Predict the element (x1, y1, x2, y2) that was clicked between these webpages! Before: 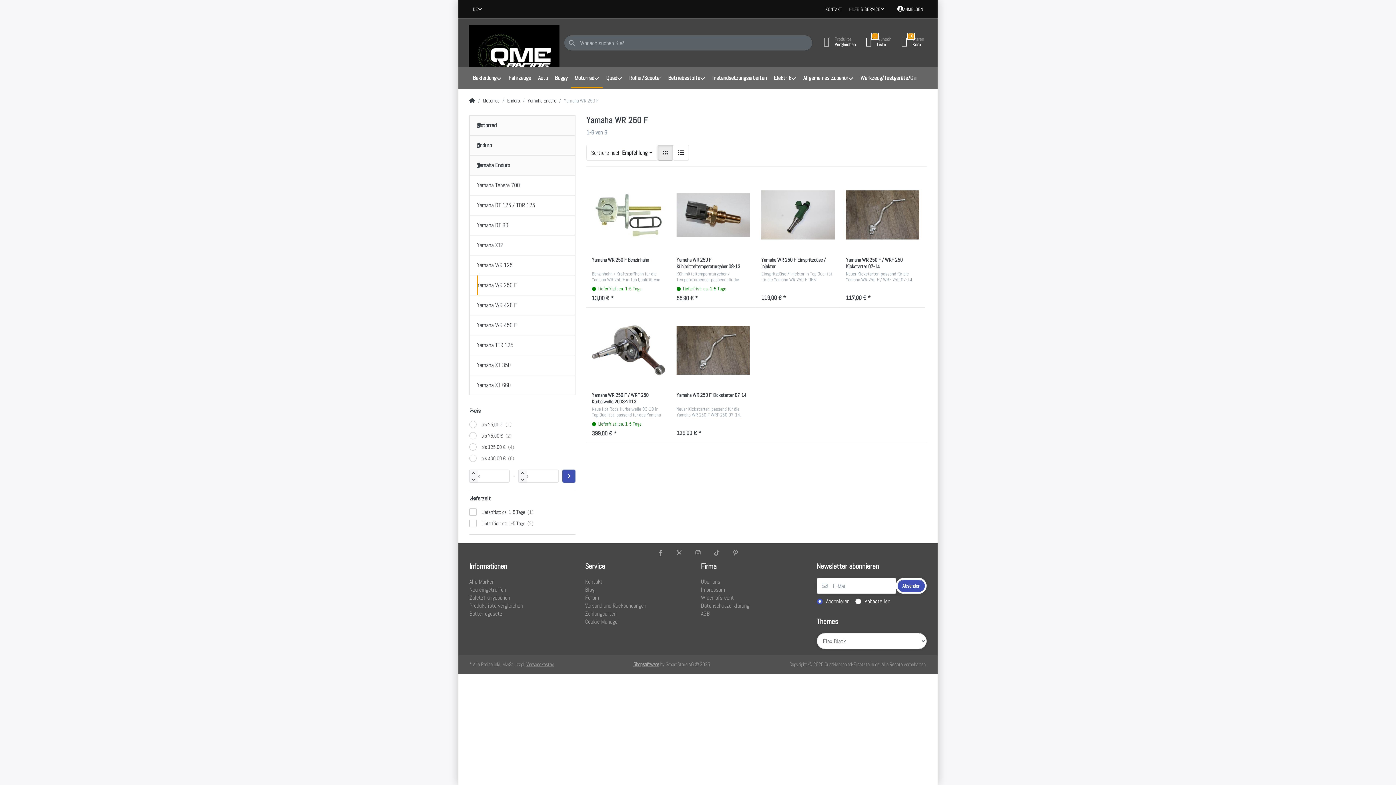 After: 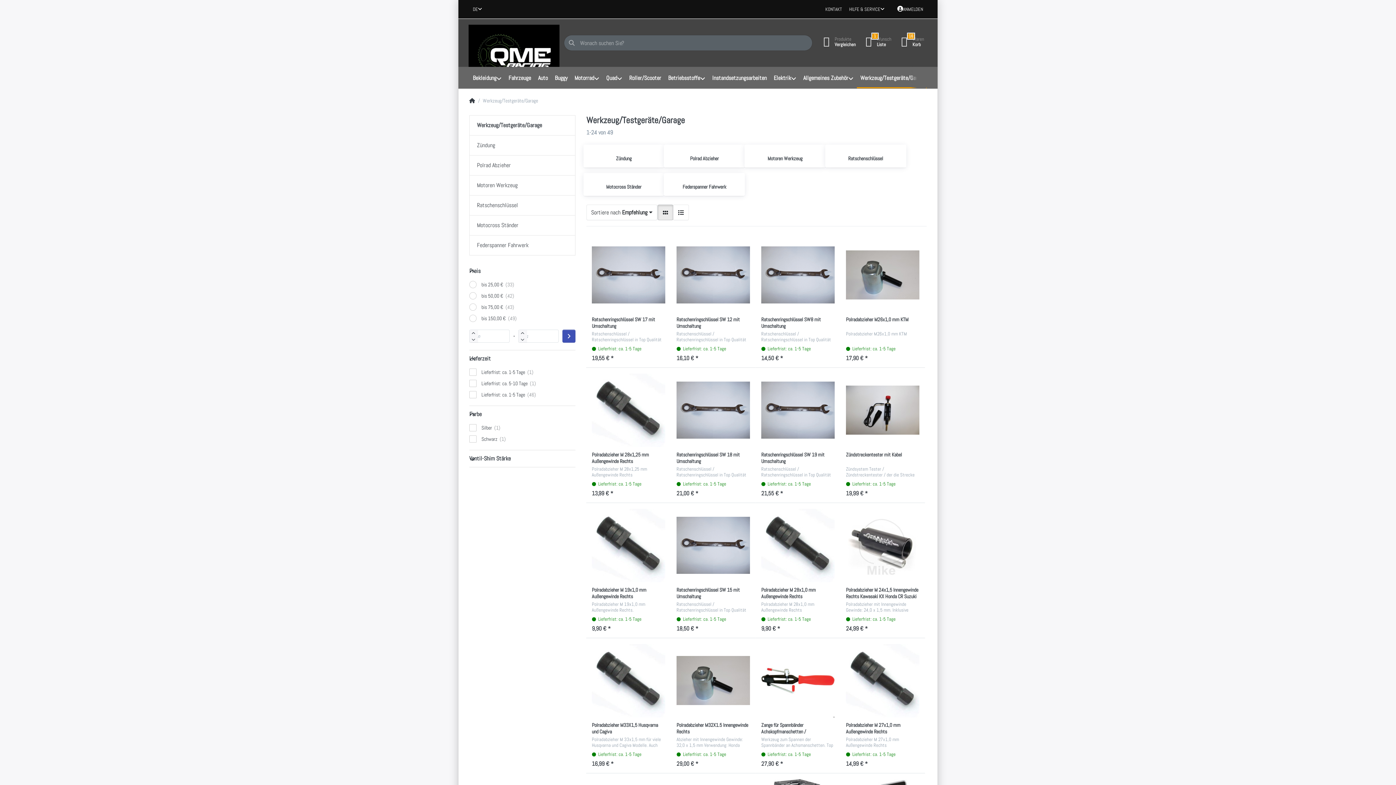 Action: bbox: (857, 67, 934, 89) label: Werkzeug/Testgeräte/Garage